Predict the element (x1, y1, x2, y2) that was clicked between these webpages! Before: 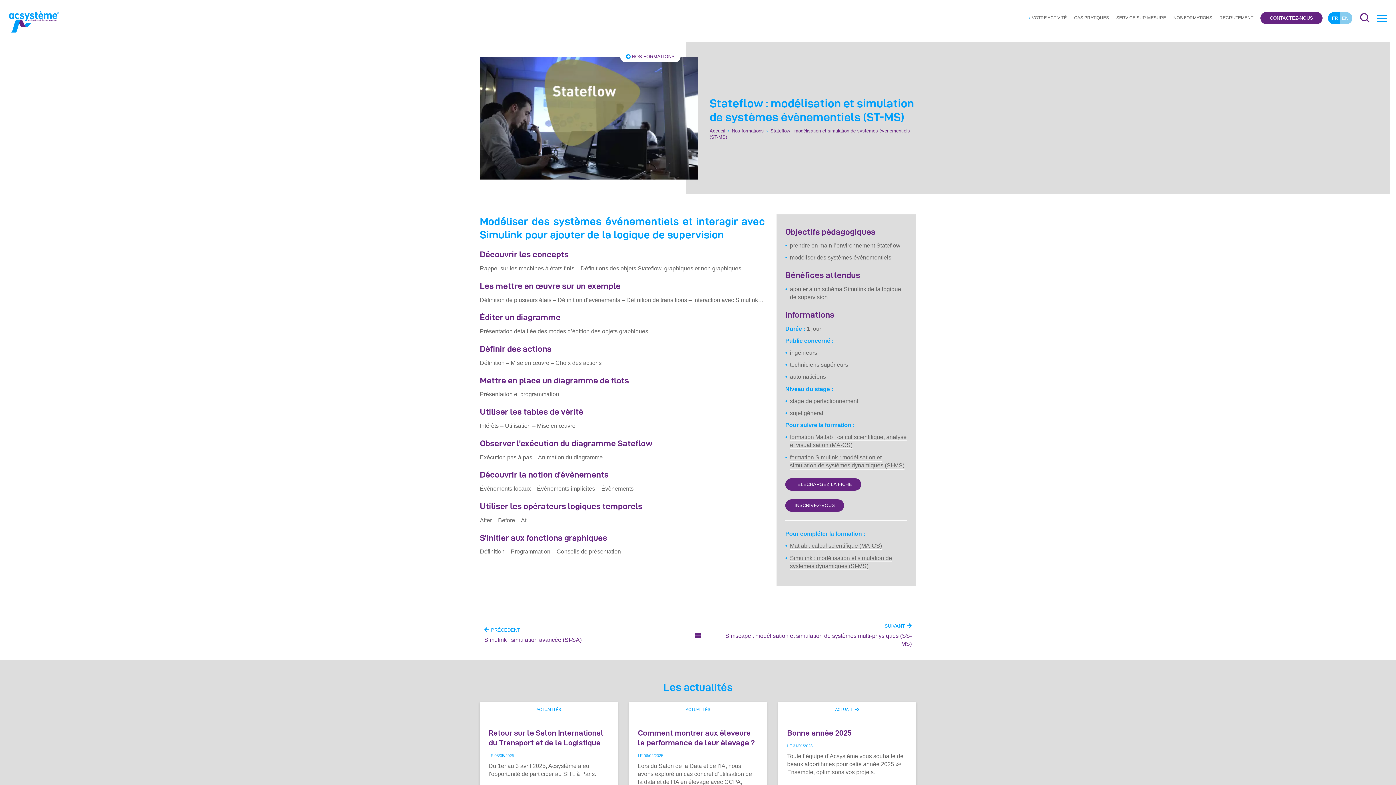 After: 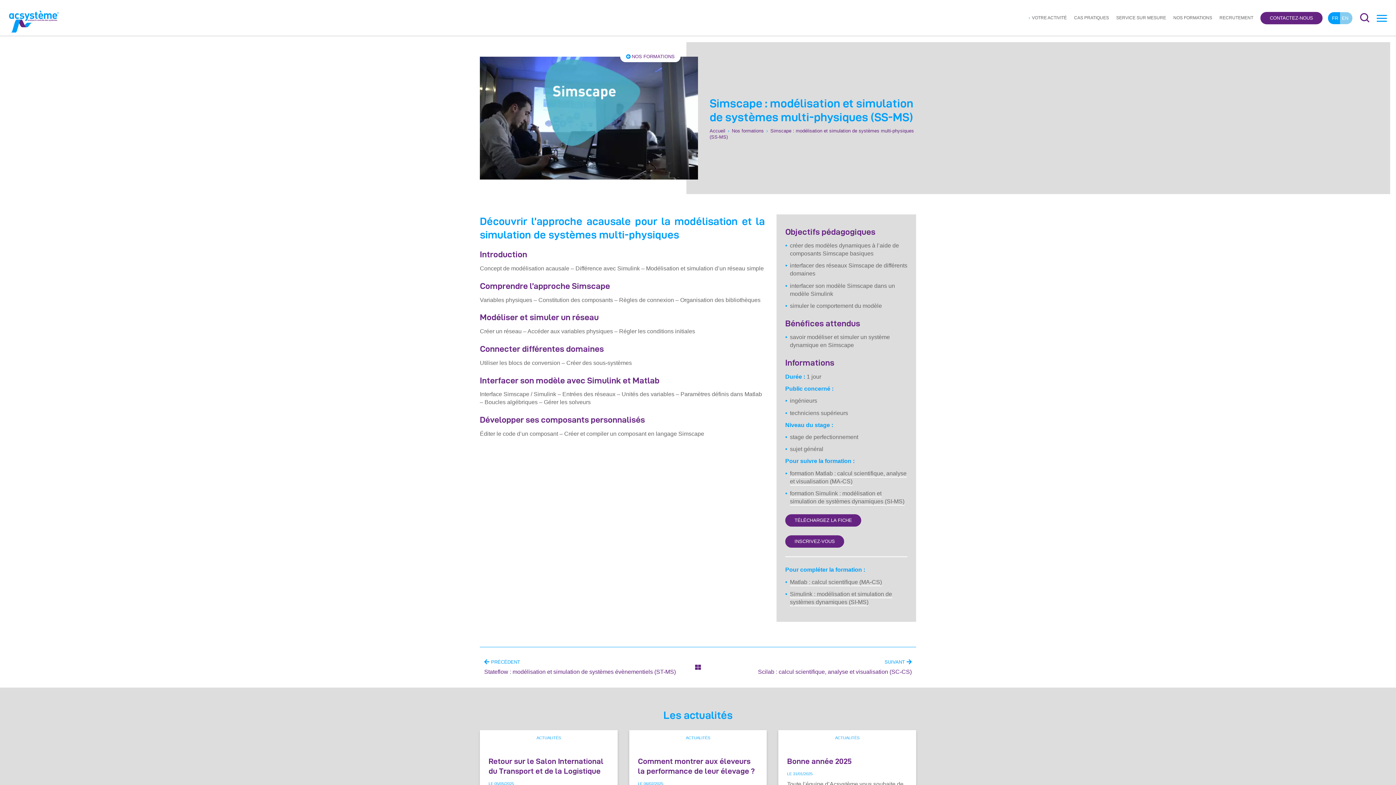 Action: label: SUIVANT

Simscape : modélisation et simulation de systèmes multi-physiques (SS-MS) bbox: (715, 611, 916, 659)